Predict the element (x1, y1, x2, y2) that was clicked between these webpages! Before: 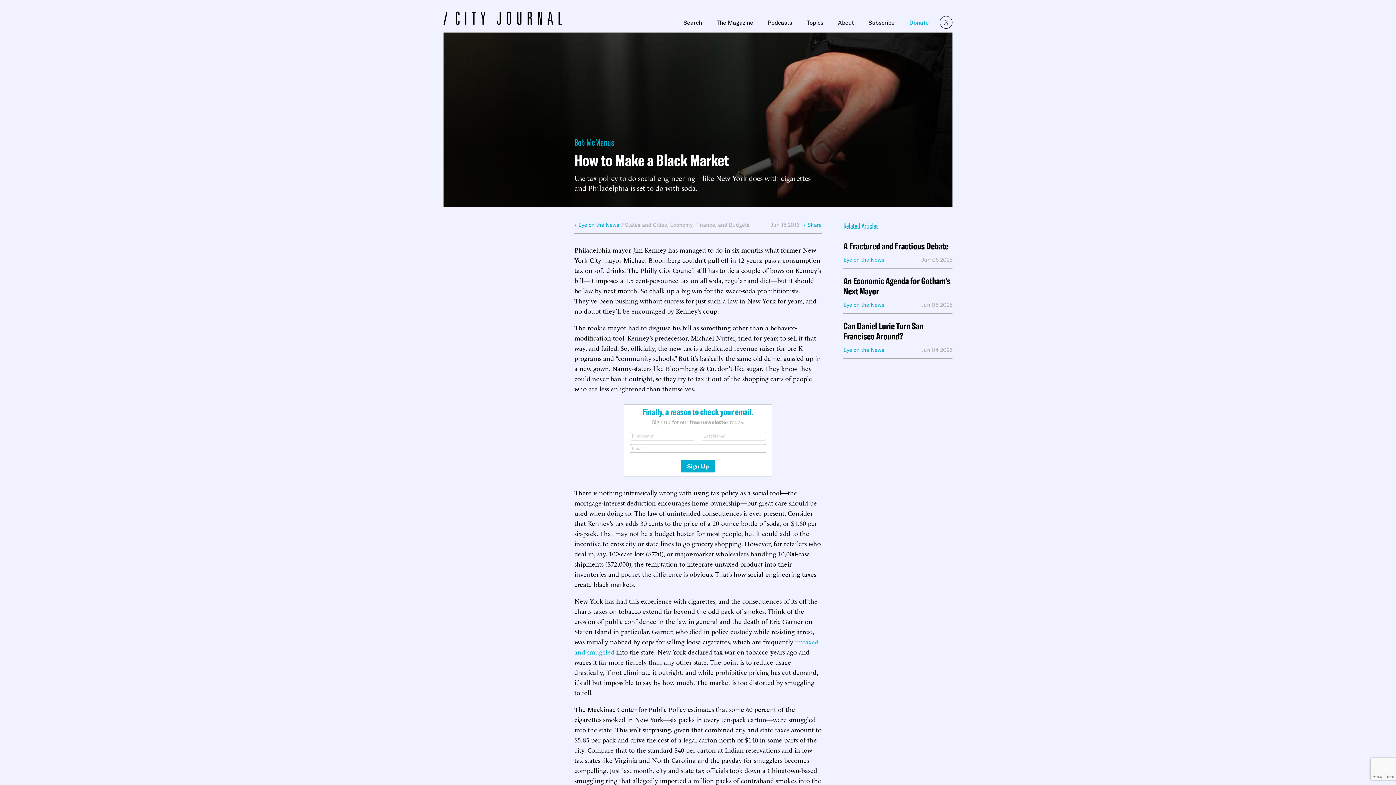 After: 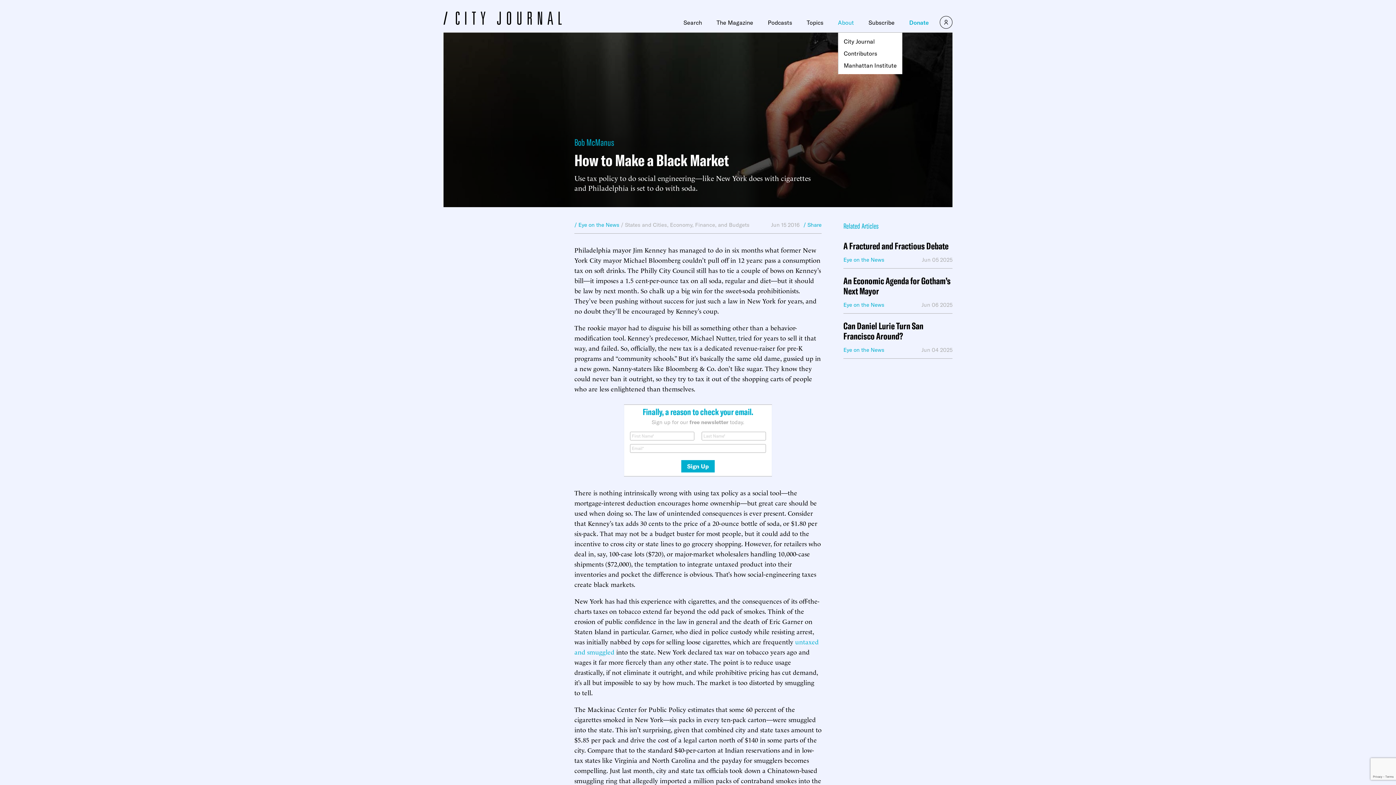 Action: label: About bbox: (838, 19, 854, 25)